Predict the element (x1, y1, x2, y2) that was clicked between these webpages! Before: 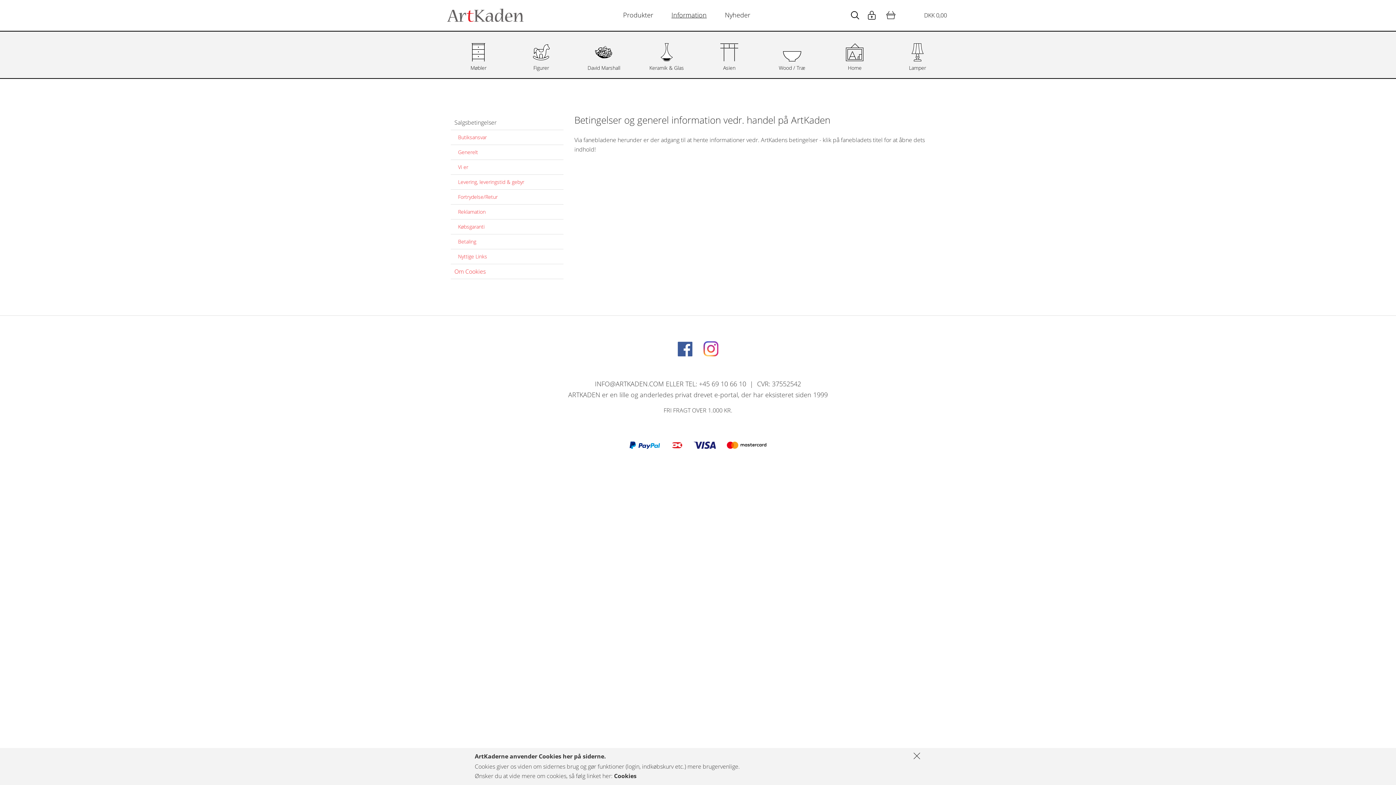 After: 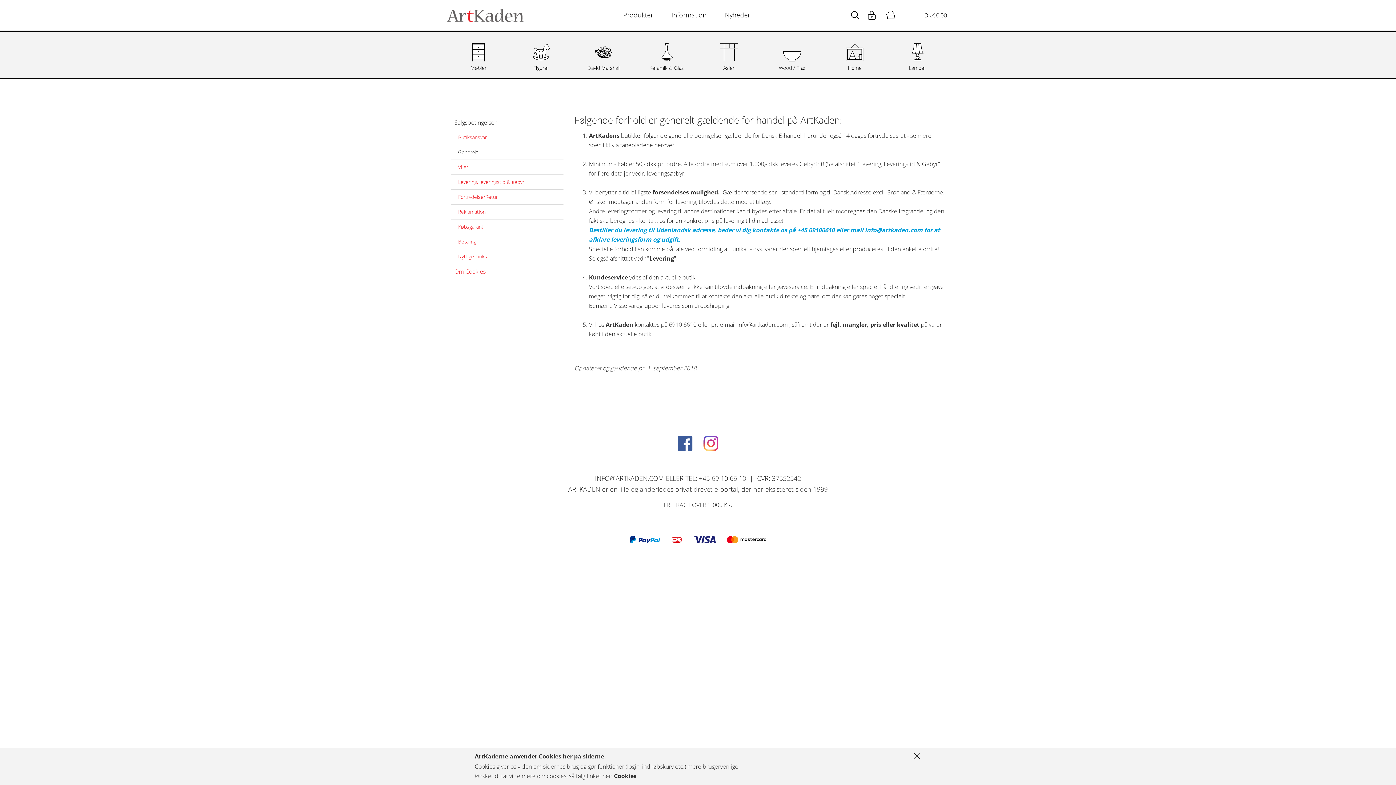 Action: bbox: (450, 145, 563, 160) label: Generelt